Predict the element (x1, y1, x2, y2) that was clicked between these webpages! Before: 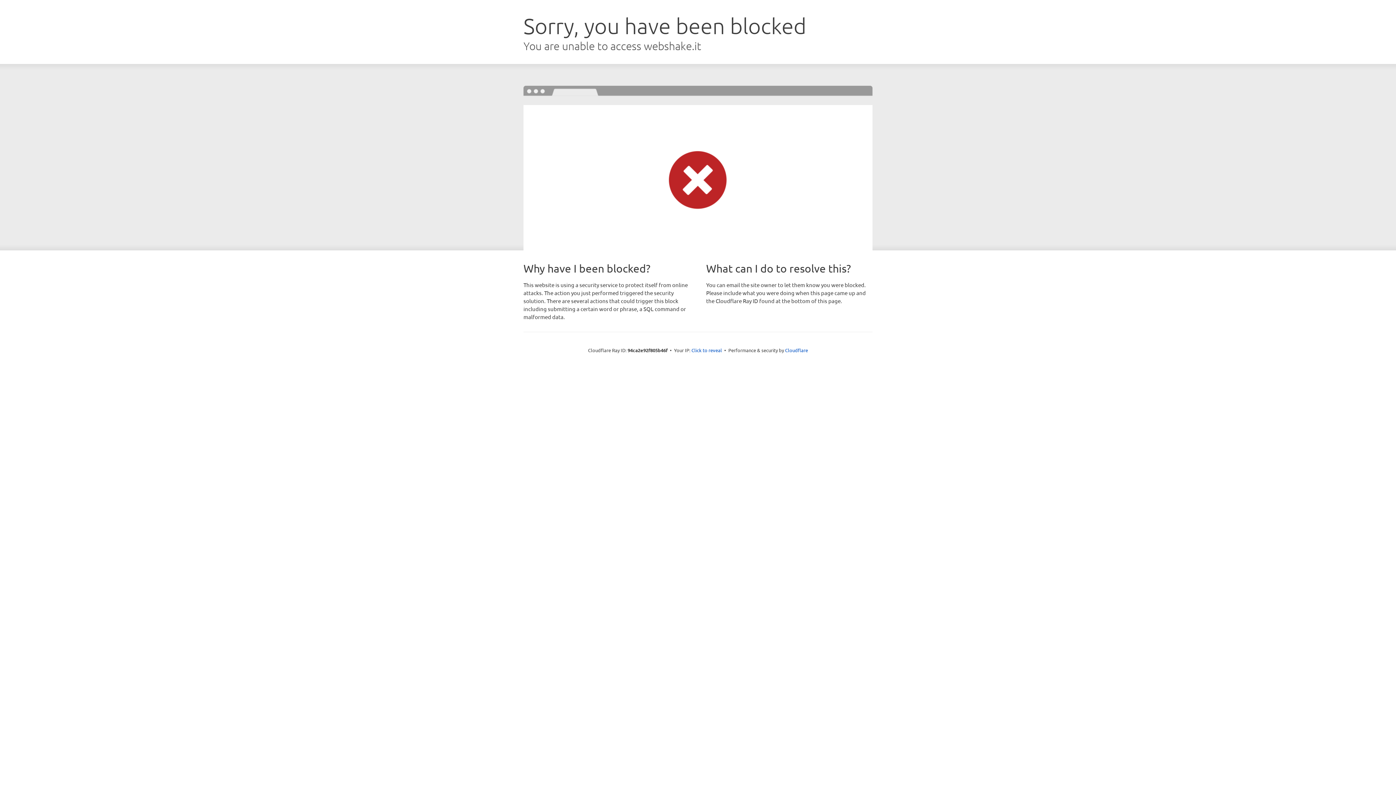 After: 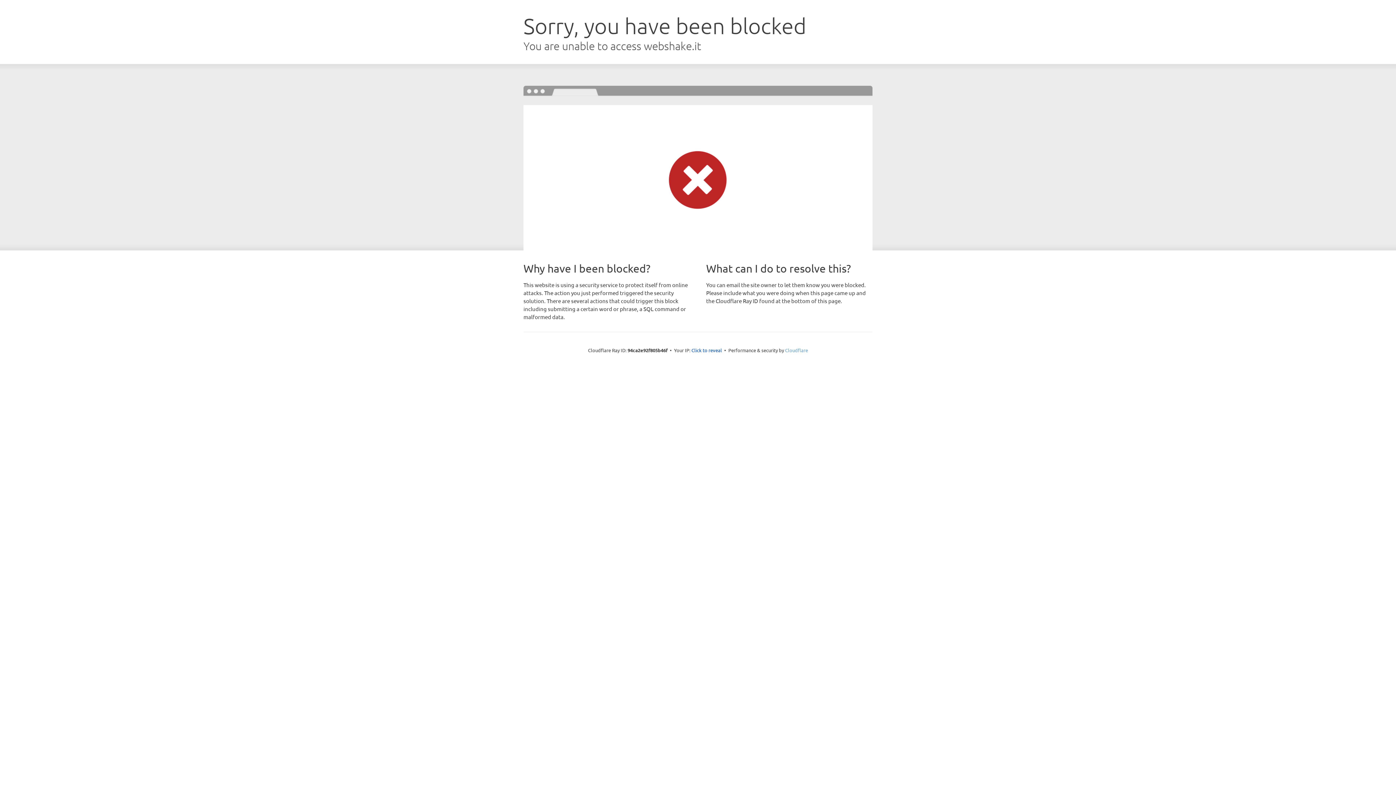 Action: bbox: (785, 347, 808, 353) label: Cloudflare